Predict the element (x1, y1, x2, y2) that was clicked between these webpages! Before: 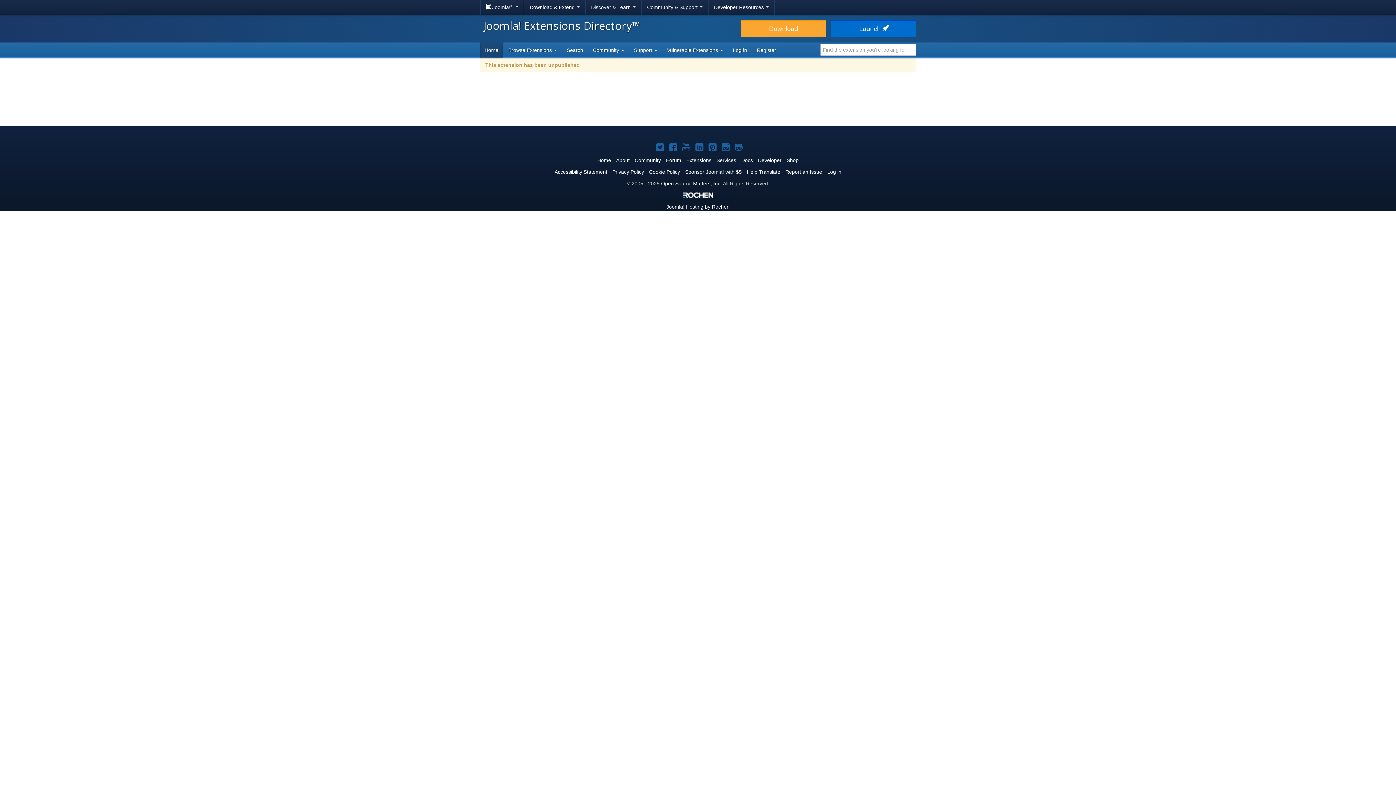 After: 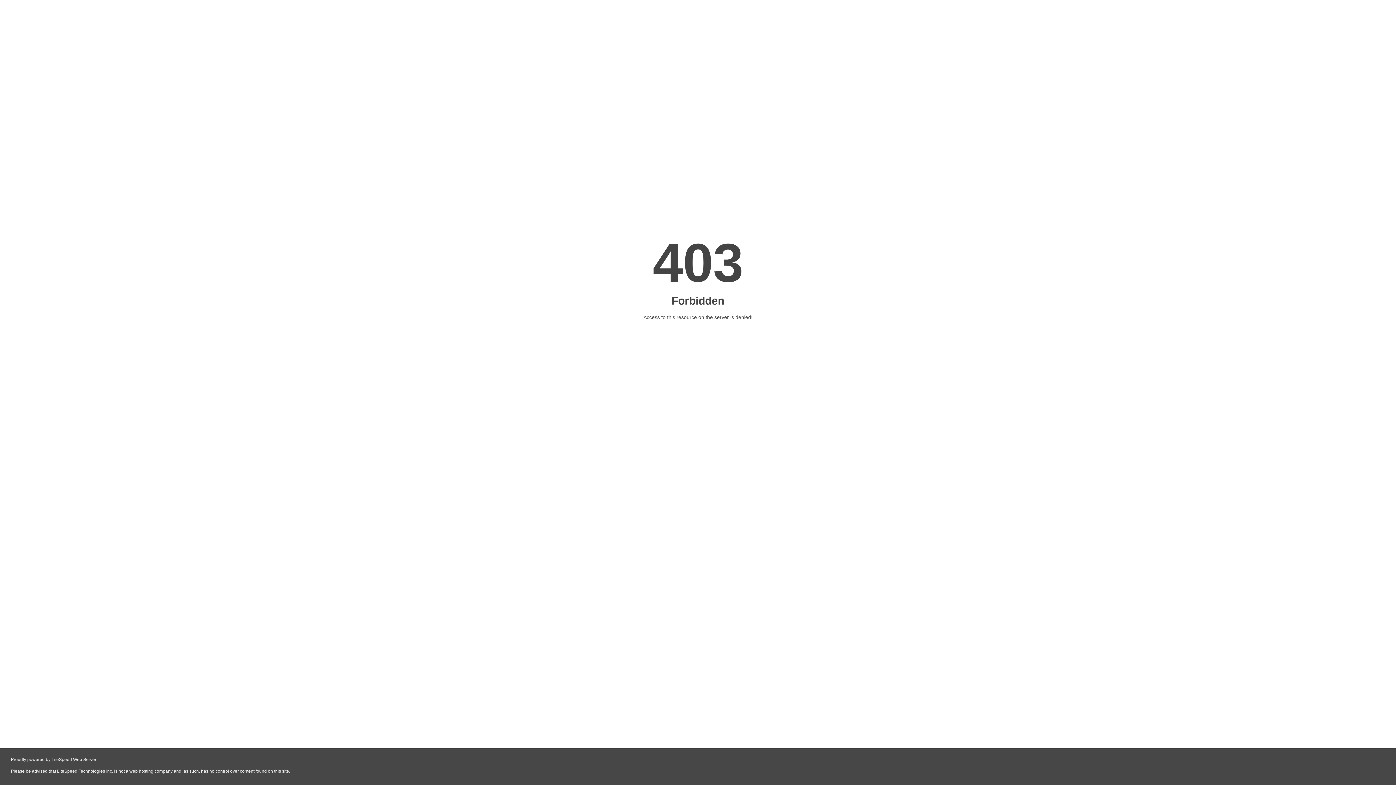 Action: bbox: (786, 157, 798, 163) label: Shop